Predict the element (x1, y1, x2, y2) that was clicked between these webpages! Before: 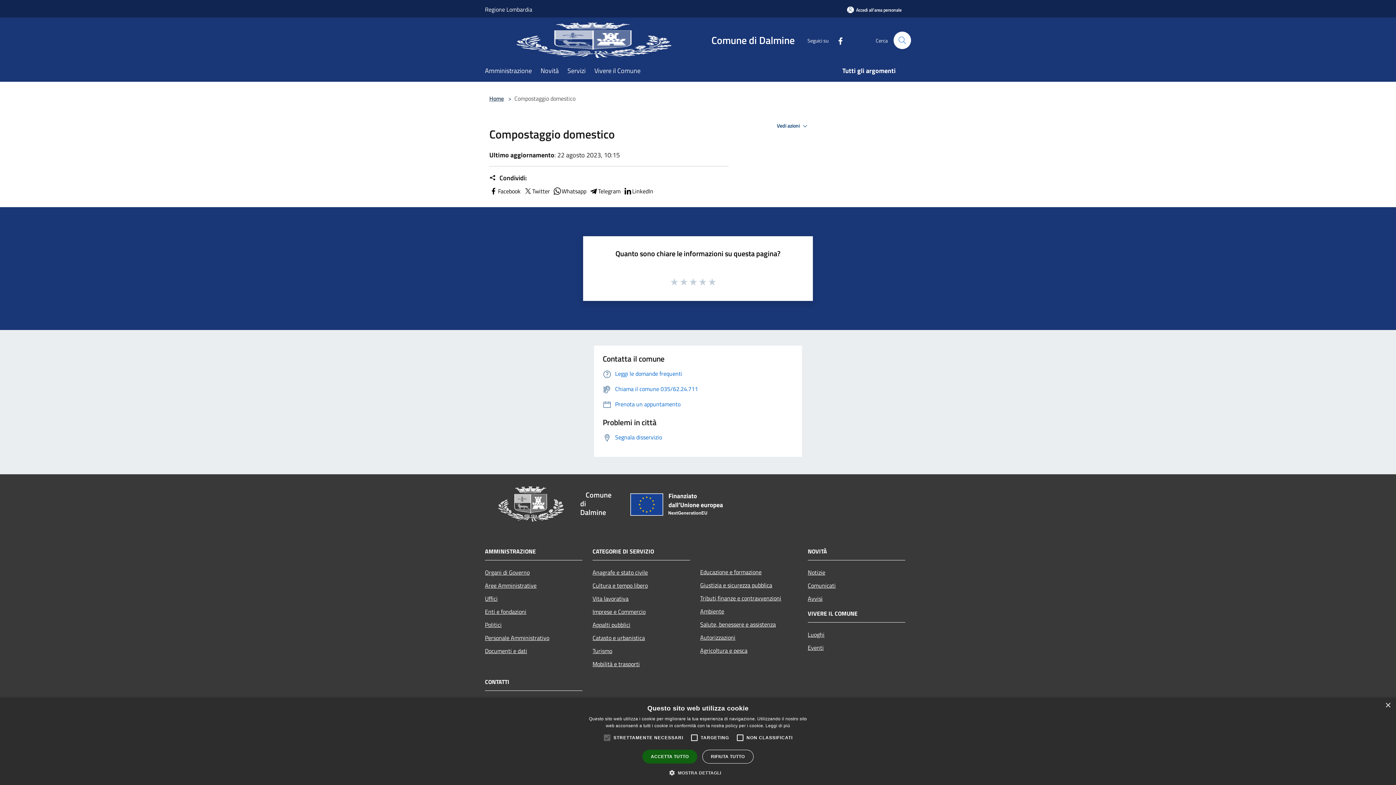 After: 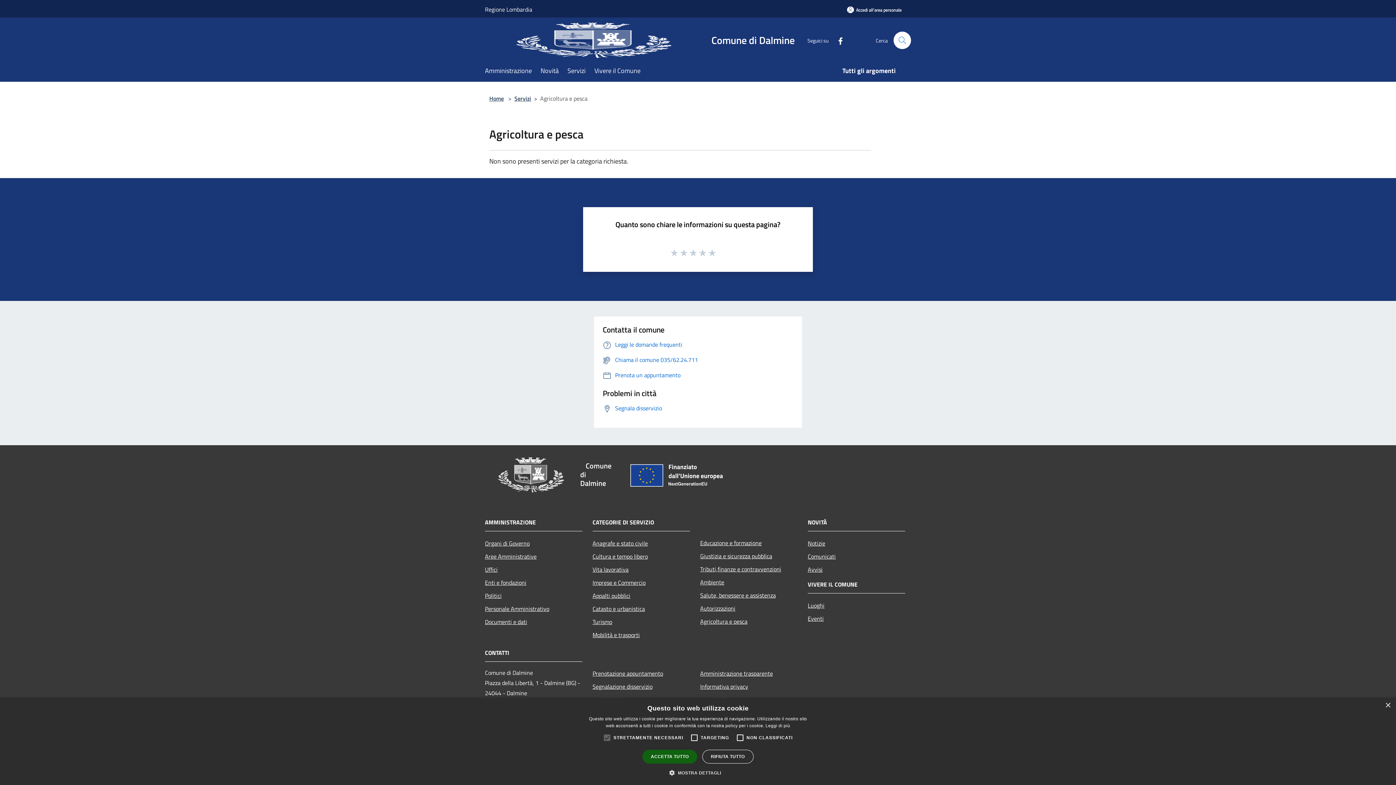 Action: label: Agricoltura e pesca bbox: (700, 644, 797, 657)